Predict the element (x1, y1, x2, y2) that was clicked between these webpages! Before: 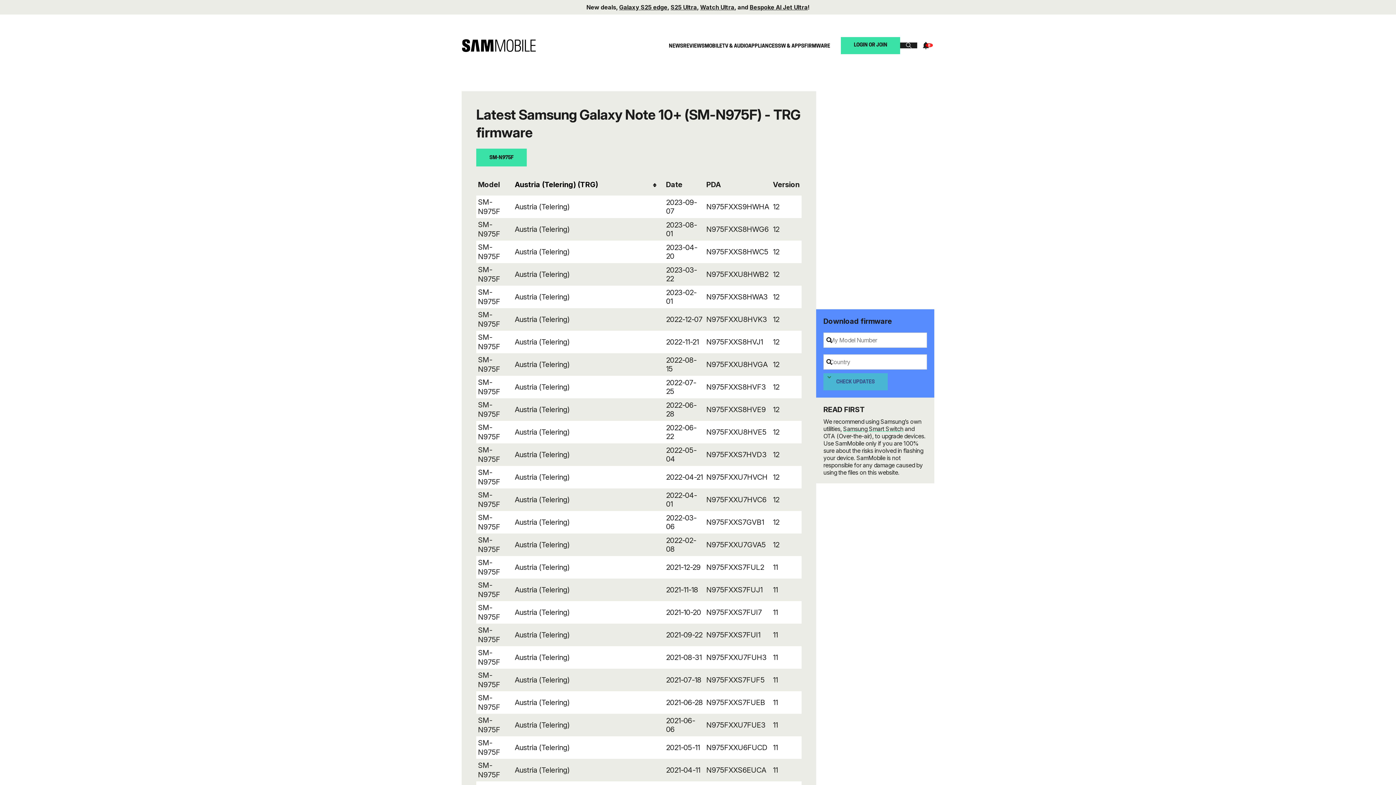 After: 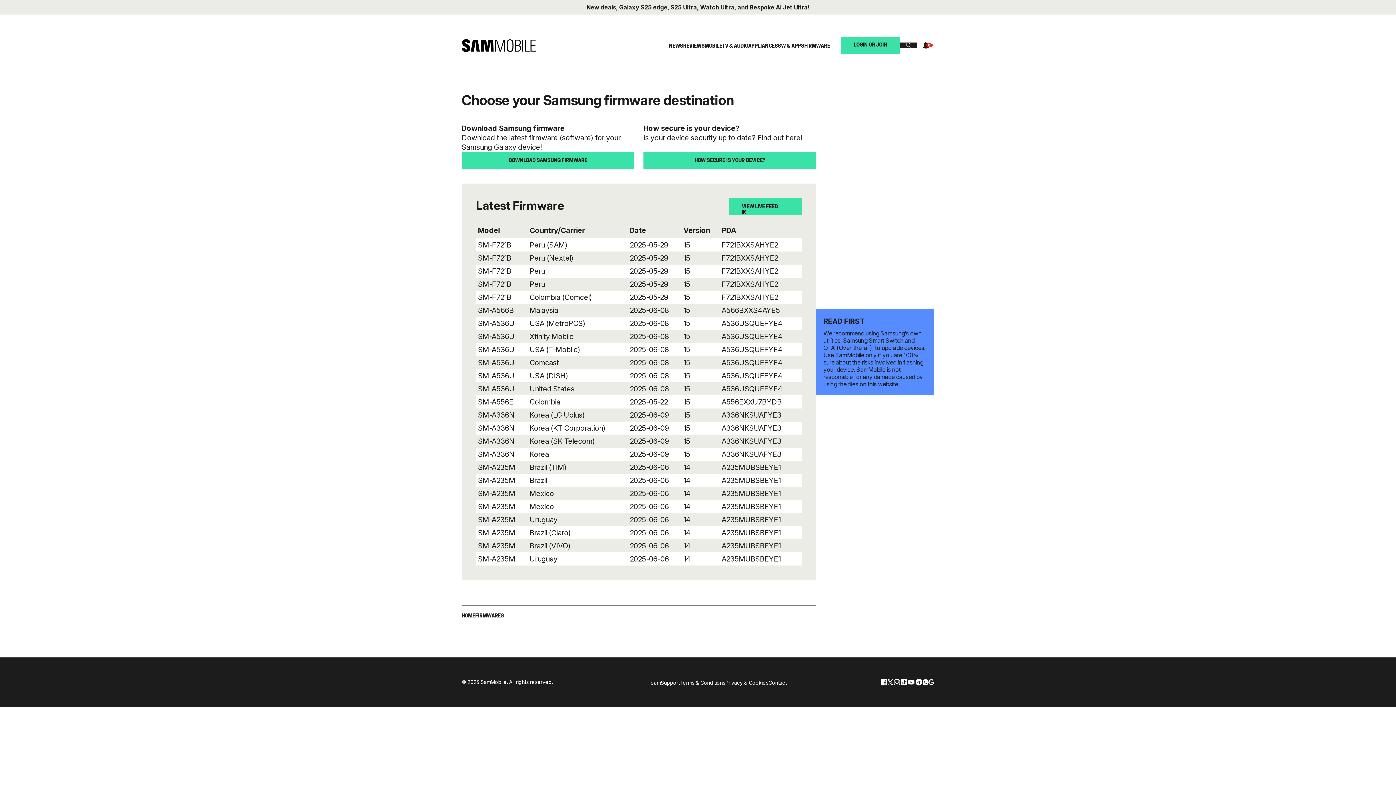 Action: bbox: (804, 42, 830, 49) label: FIRMWARE